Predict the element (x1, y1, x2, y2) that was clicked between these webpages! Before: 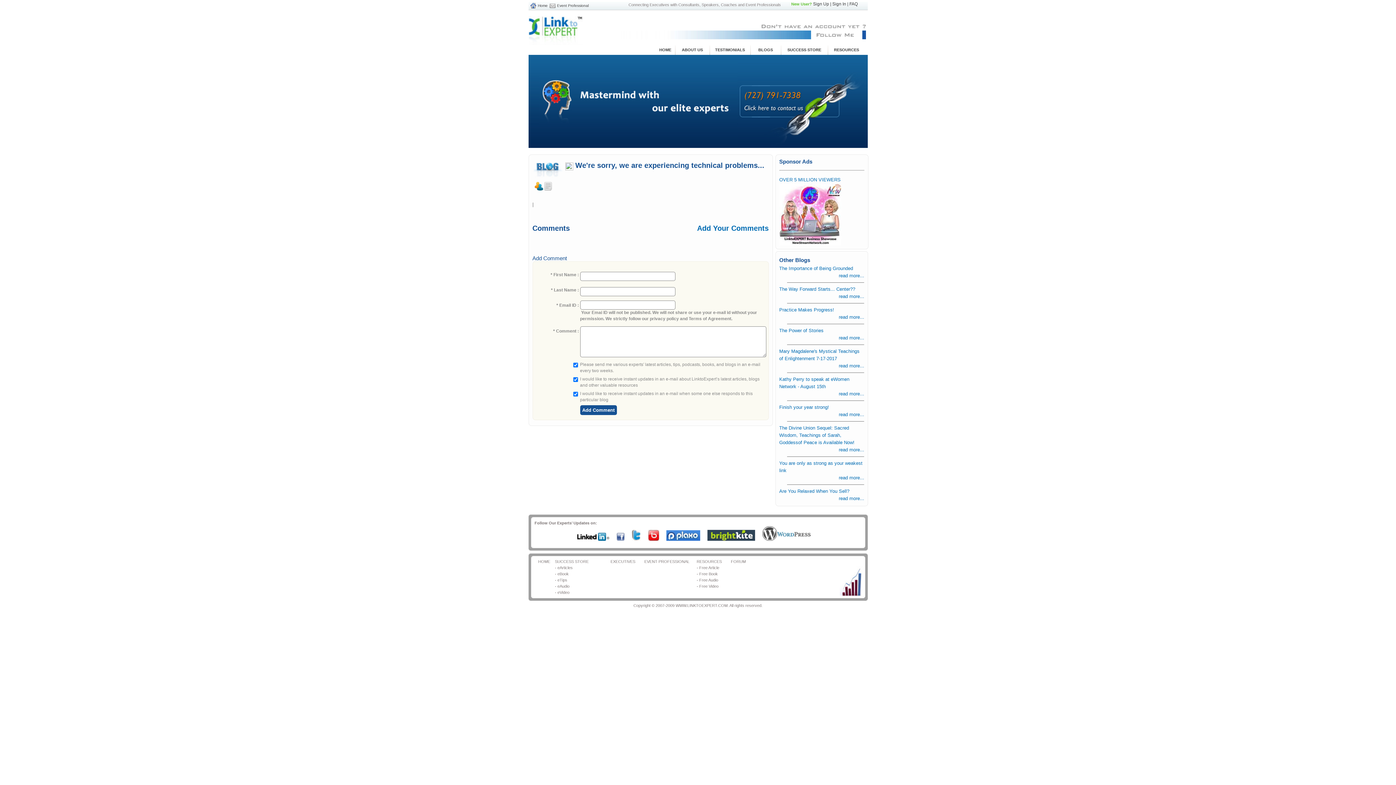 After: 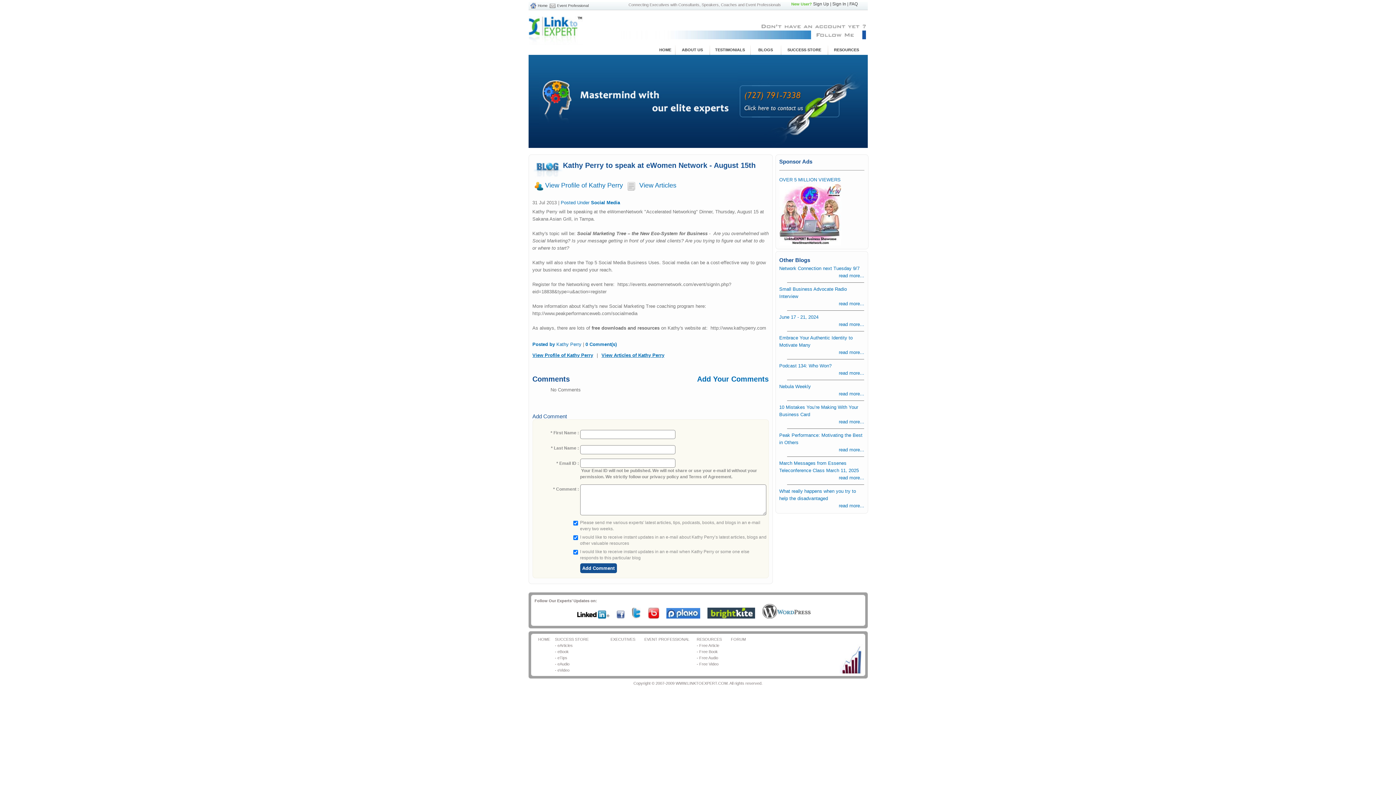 Action: label: read more... bbox: (839, 391, 864, 396)